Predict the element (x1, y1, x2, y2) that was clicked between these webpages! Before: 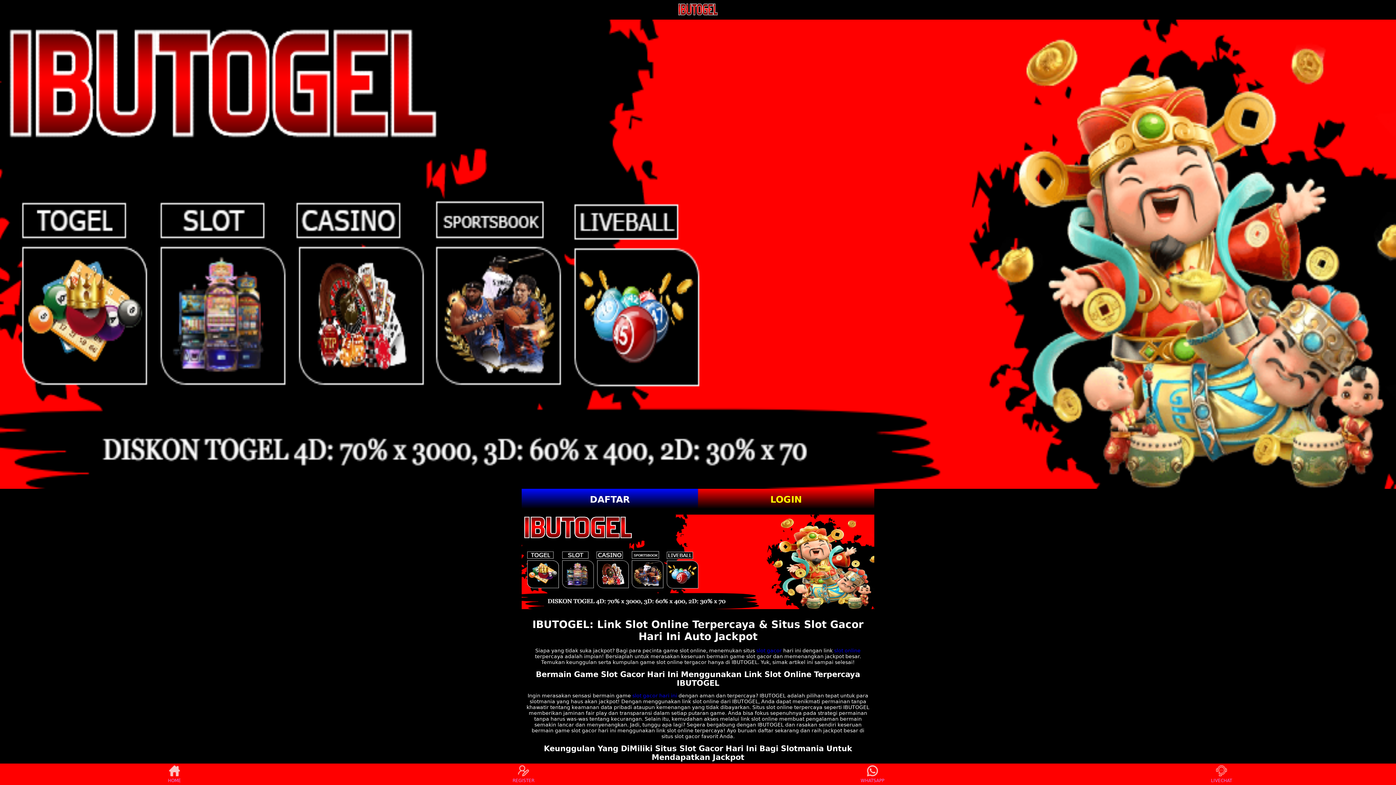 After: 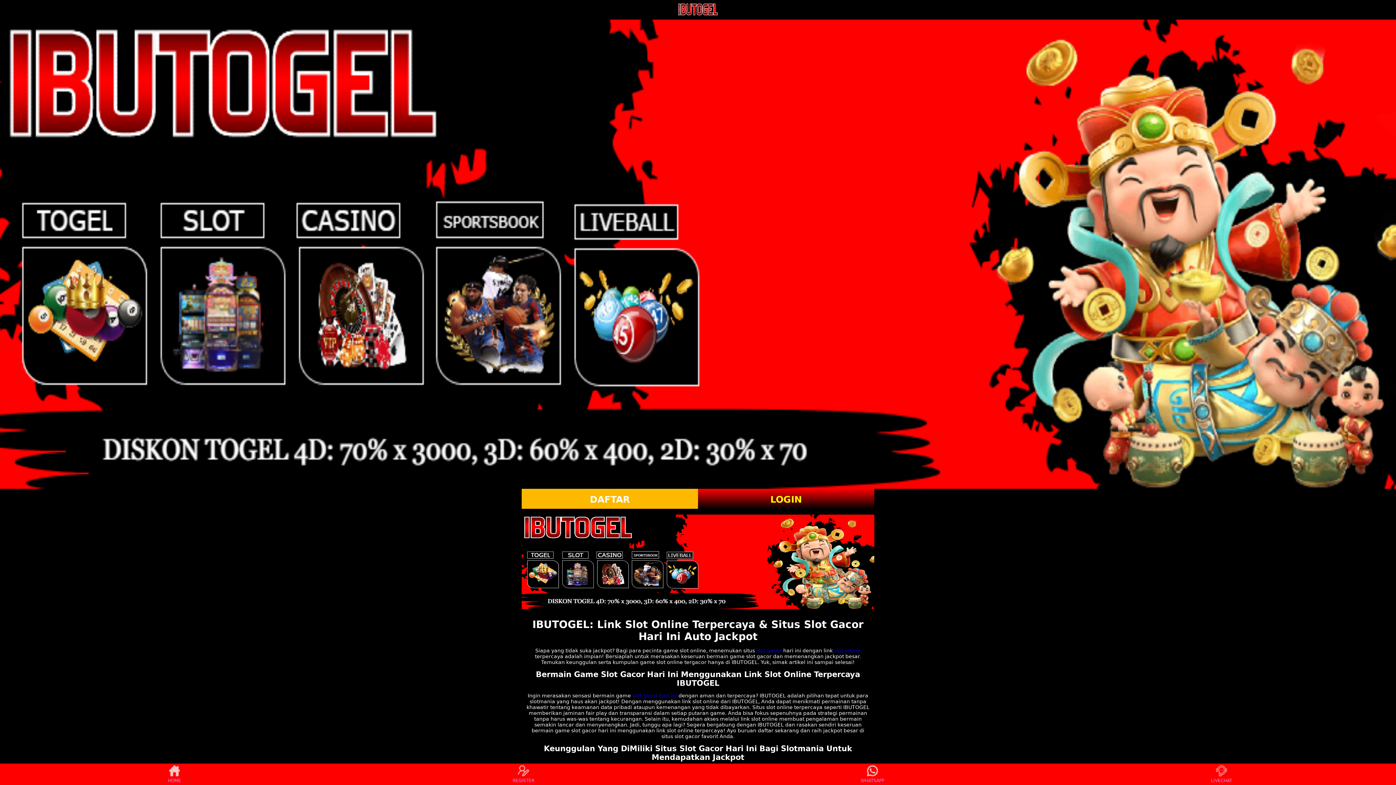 Action: bbox: (521, 489, 698, 509) label: DAFTAR